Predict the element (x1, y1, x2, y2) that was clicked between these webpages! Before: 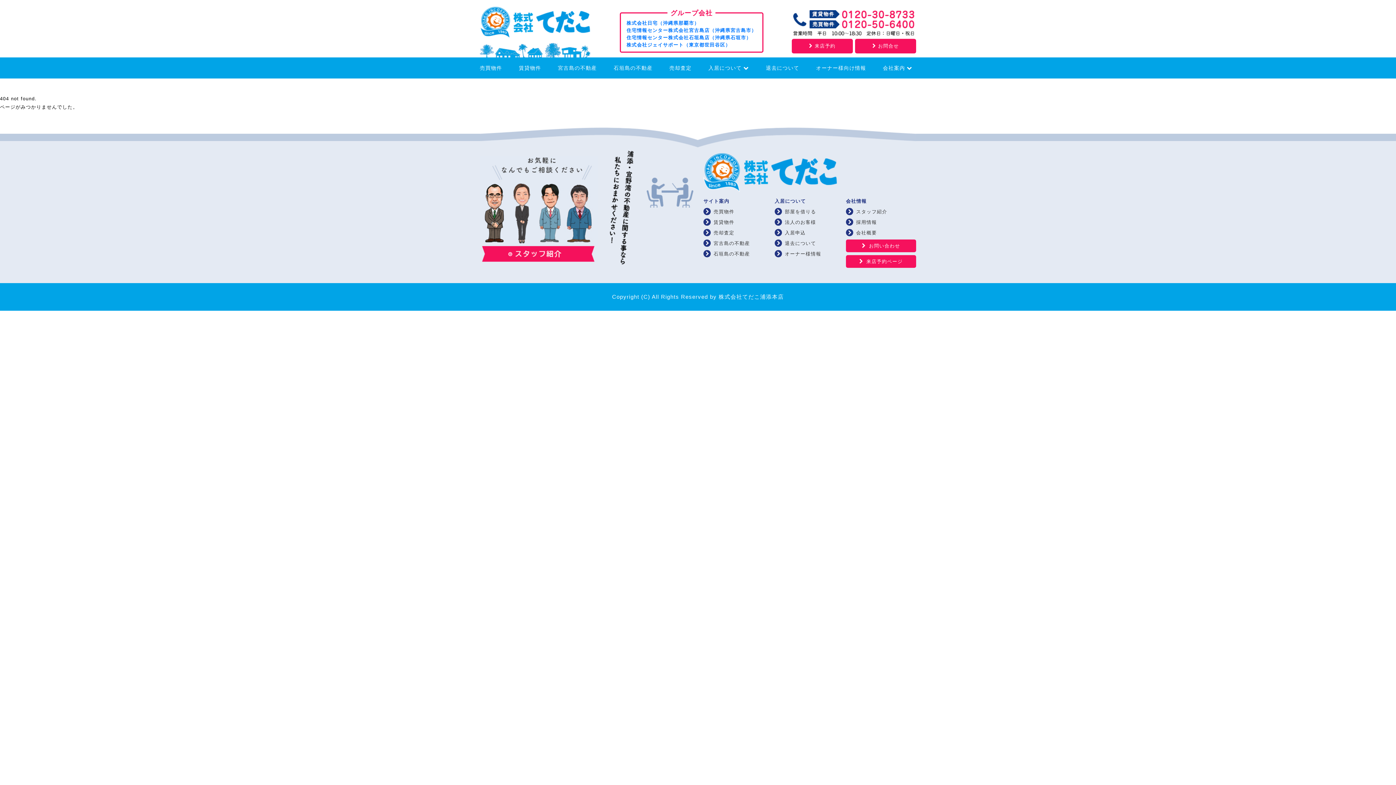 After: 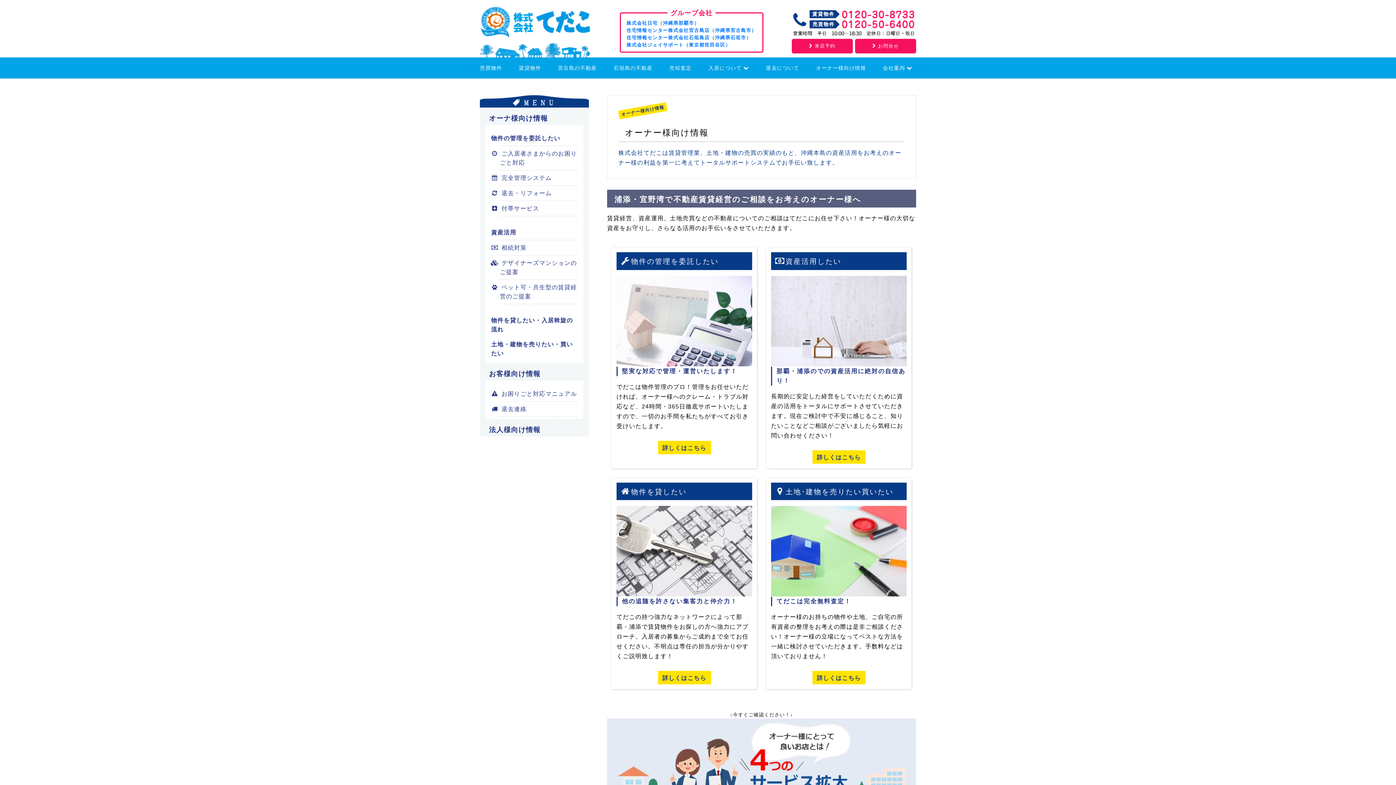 Action: bbox: (785, 251, 821, 256) label: オーナー様情報